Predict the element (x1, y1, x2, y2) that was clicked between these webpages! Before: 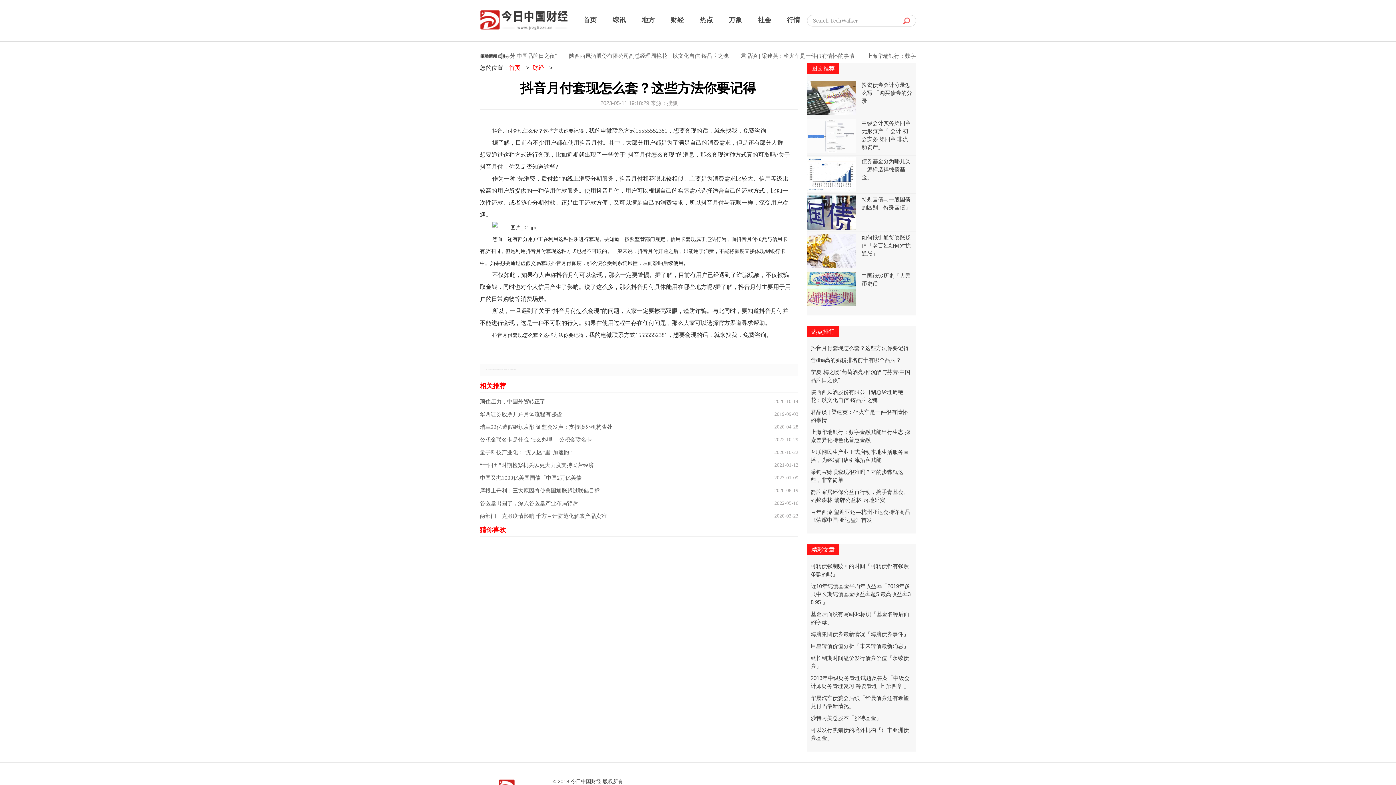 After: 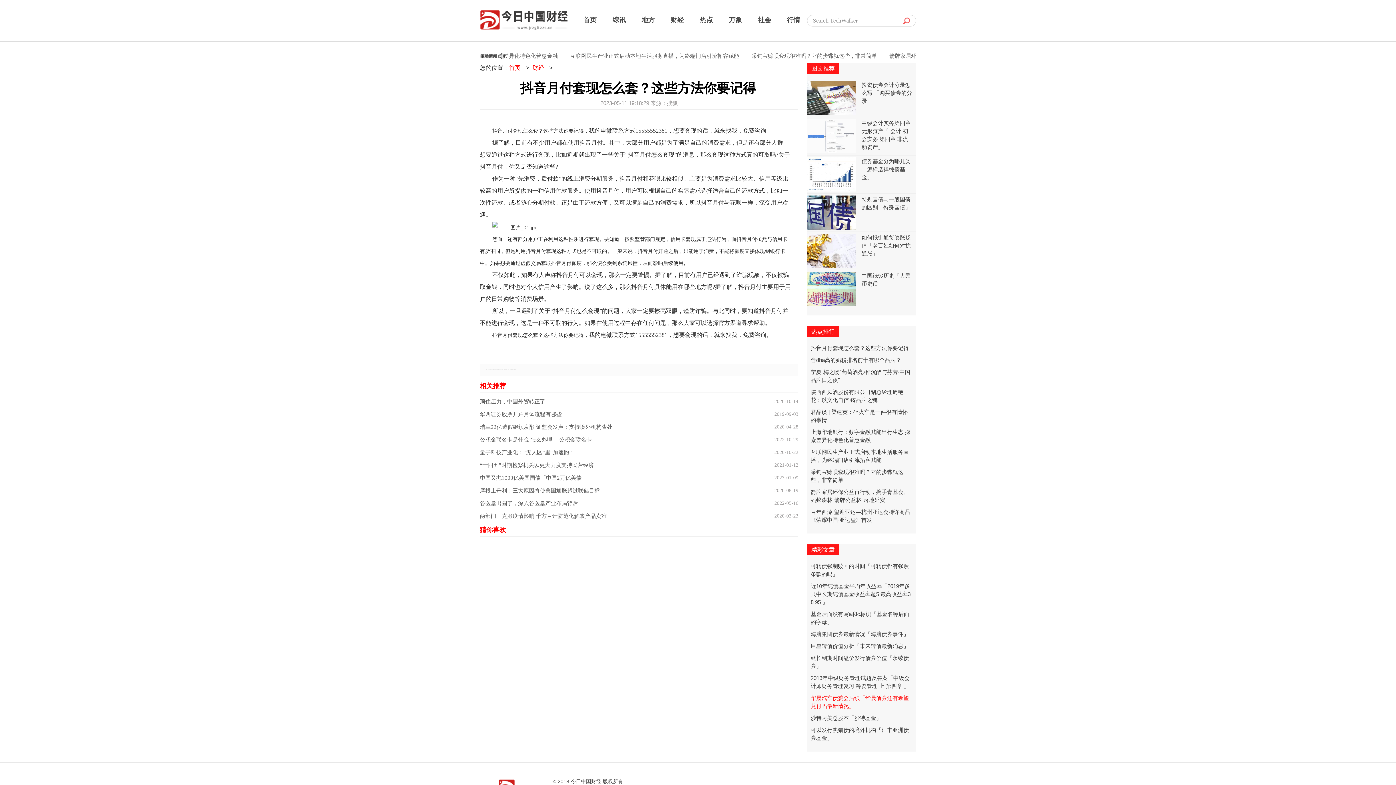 Action: label: 华晨汽车债委会后续「华晨债券还有希望兑付吗最新情况」 bbox: (807, 694, 916, 710)